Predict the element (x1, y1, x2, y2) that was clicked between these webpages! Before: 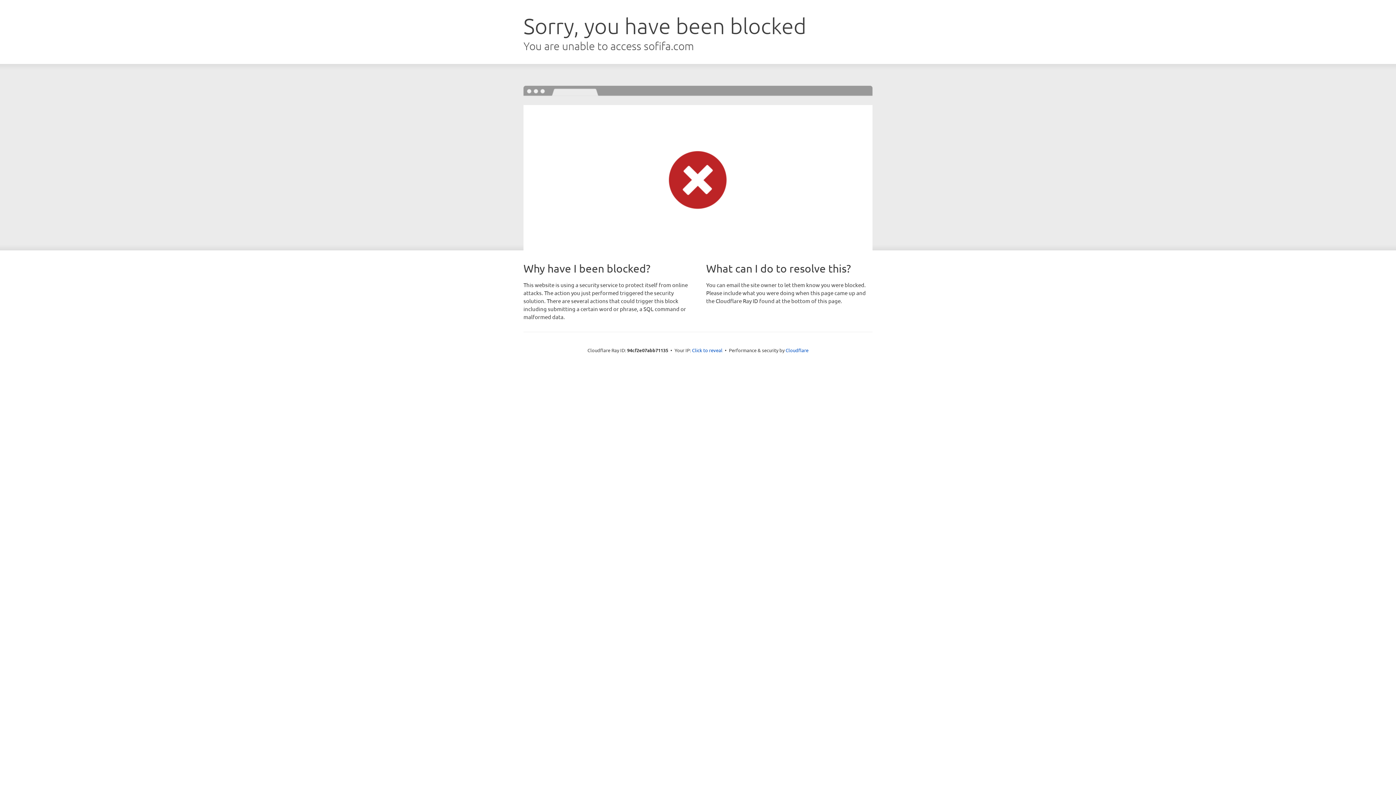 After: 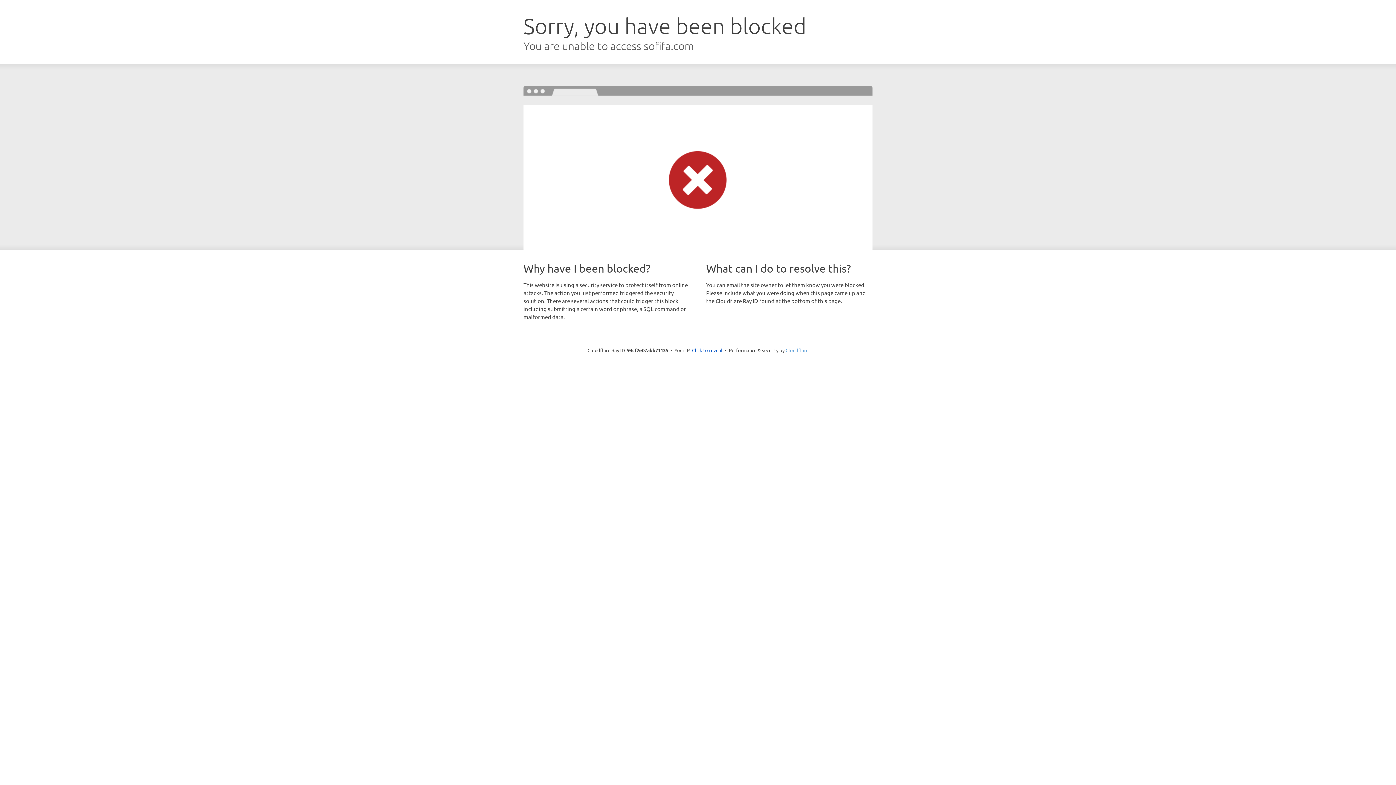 Action: bbox: (785, 347, 808, 353) label: Cloudflare